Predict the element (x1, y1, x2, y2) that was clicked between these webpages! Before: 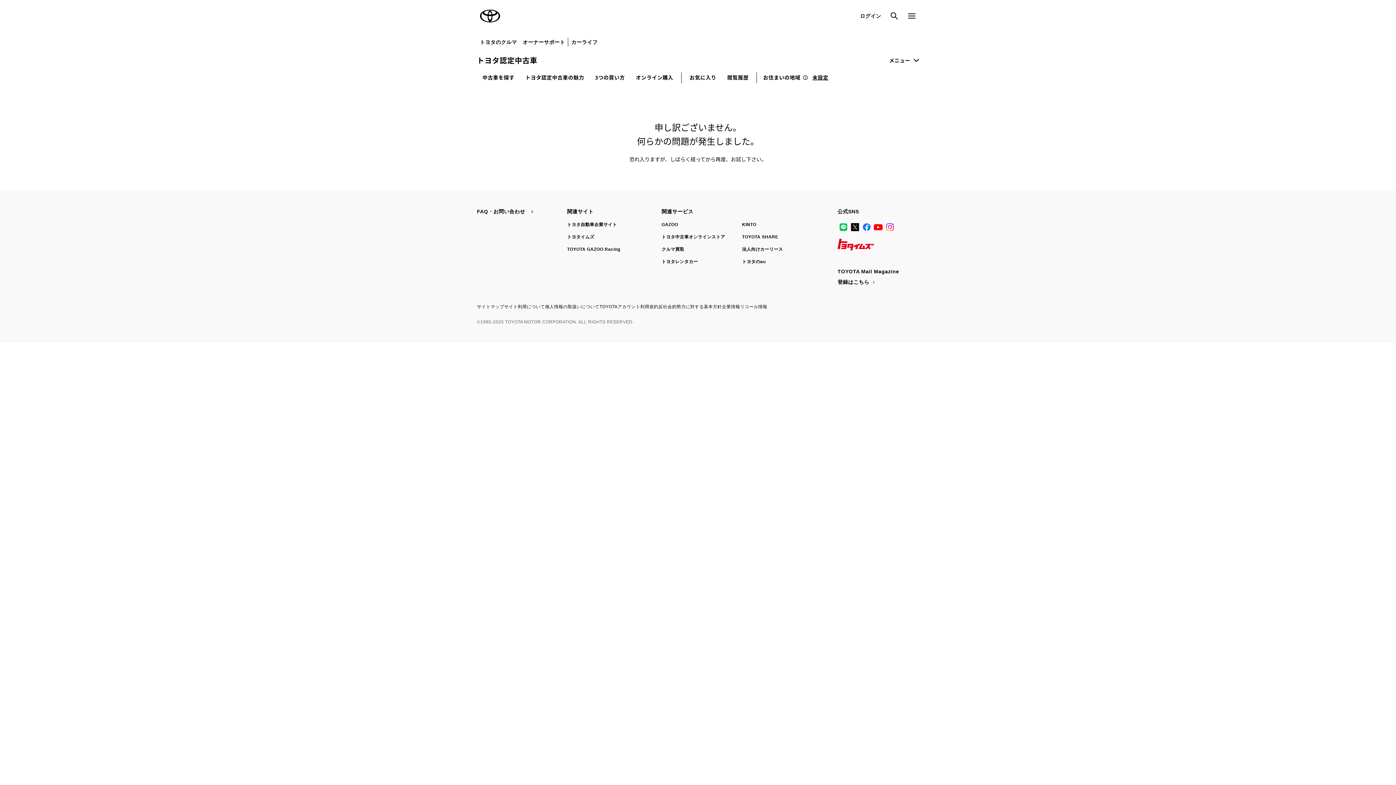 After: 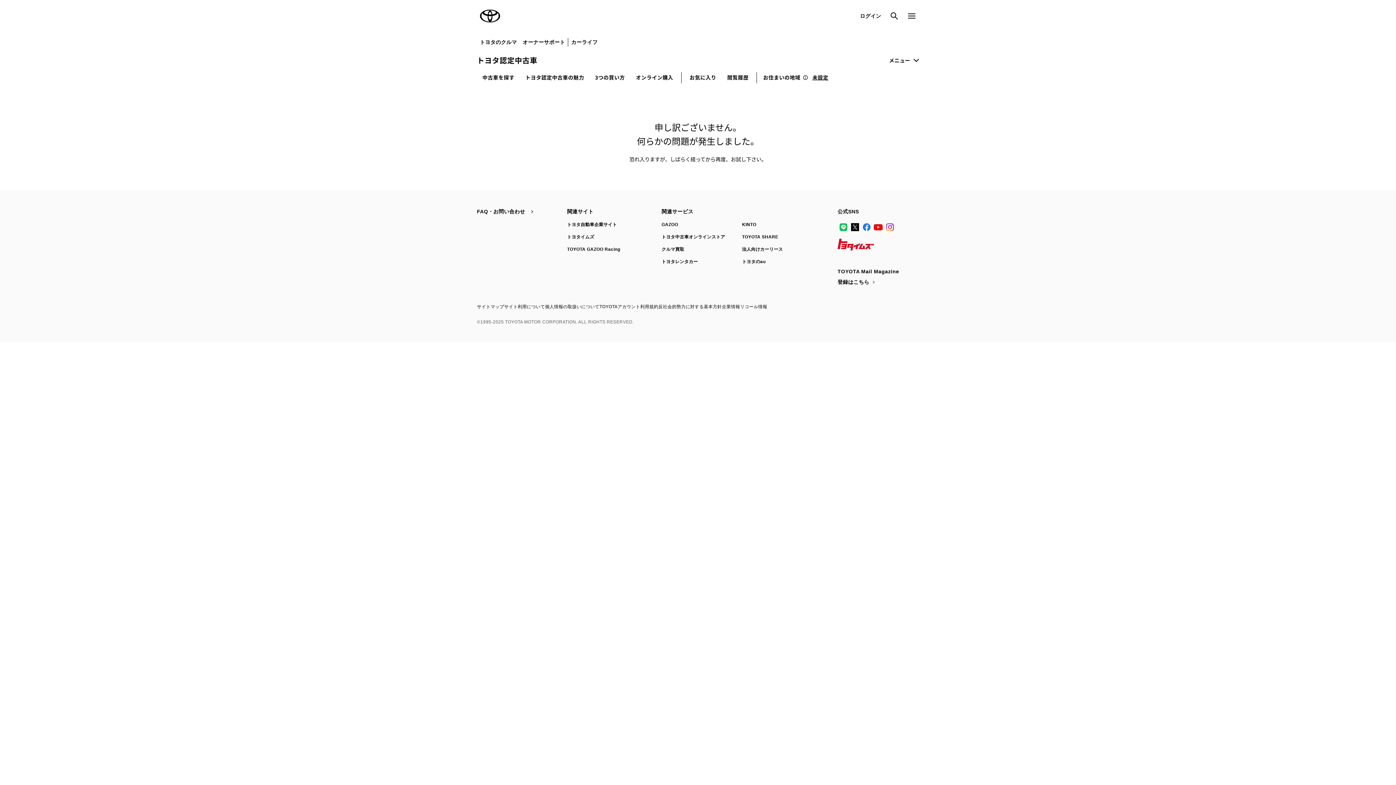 Action: label: 法人向けカーリース bbox: (742, 246, 783, 252)